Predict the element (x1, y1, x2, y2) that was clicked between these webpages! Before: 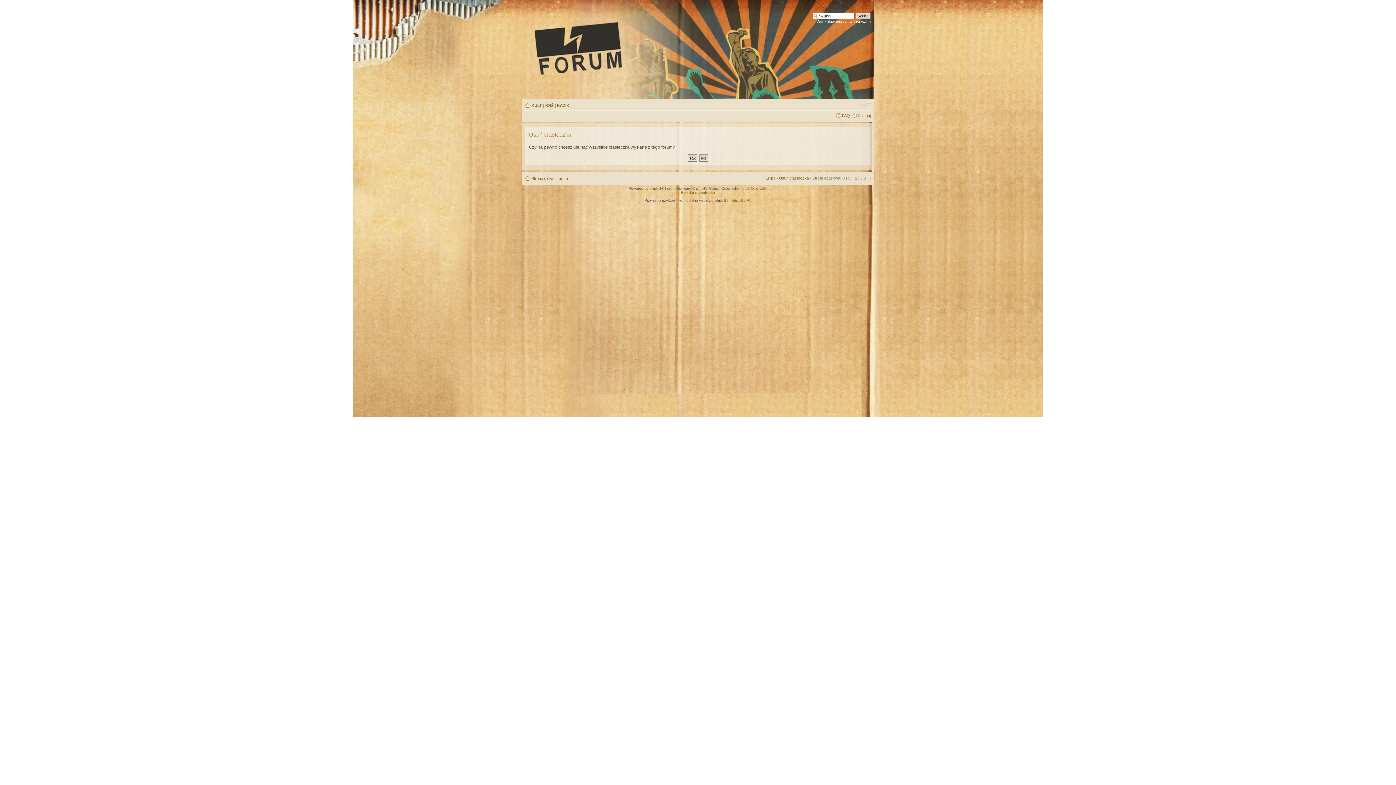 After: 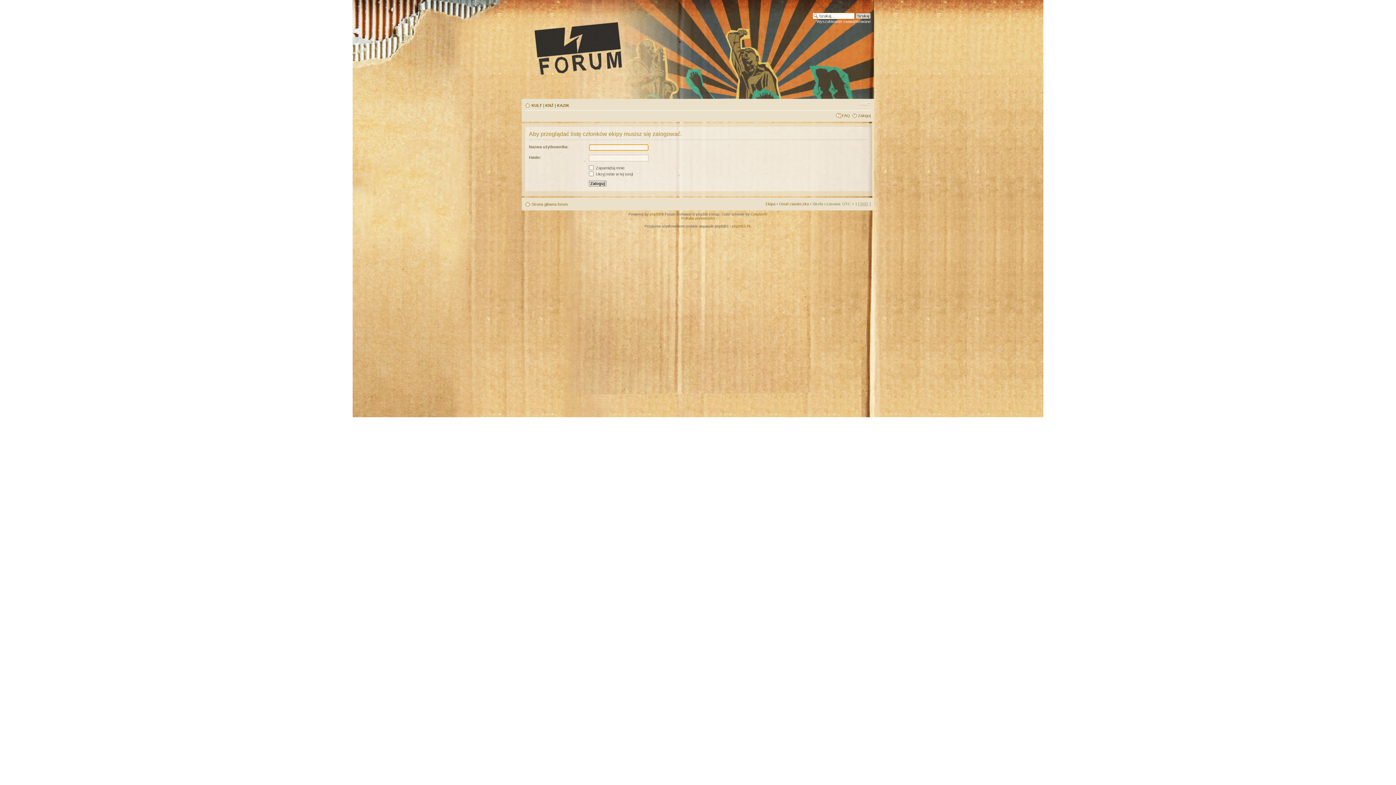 Action: bbox: (765, 176, 775, 180) label: Ekipa